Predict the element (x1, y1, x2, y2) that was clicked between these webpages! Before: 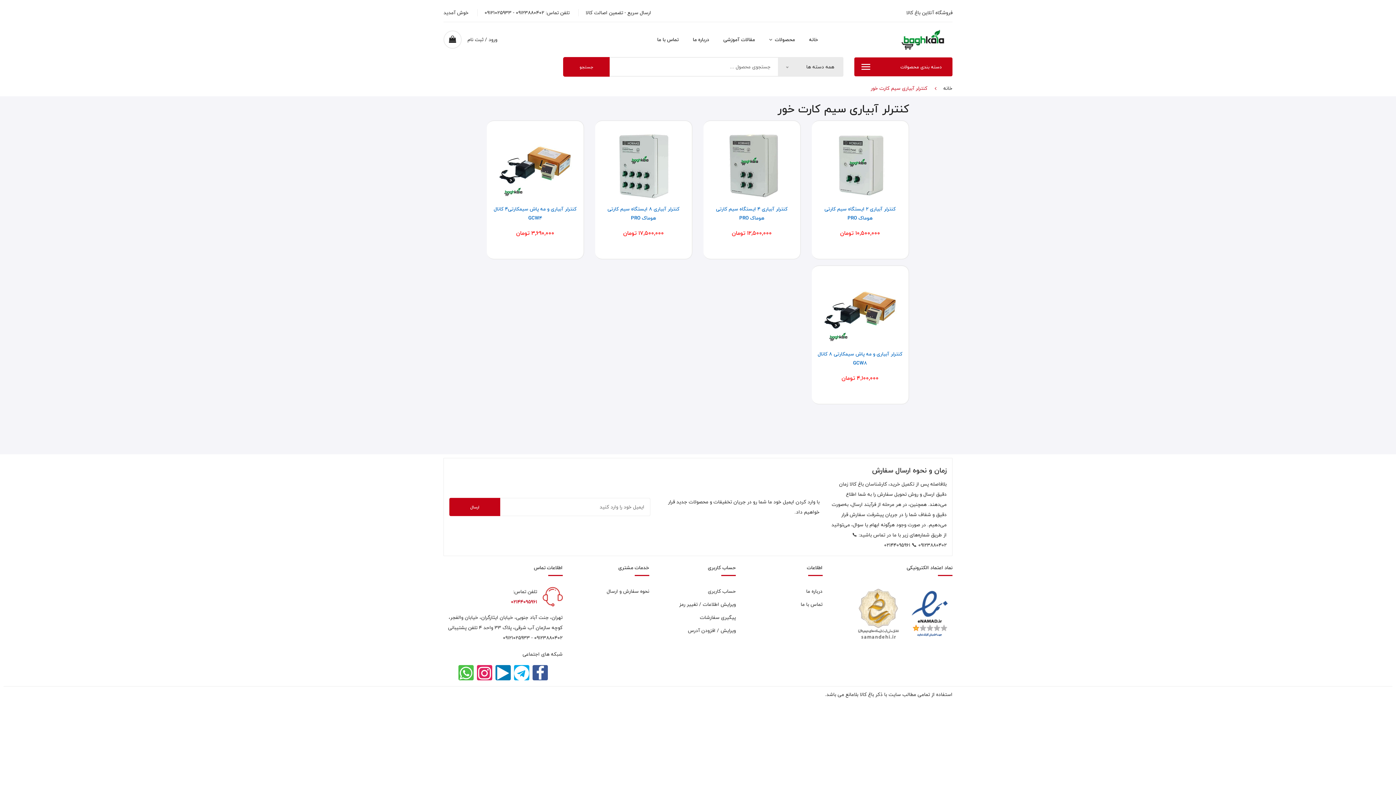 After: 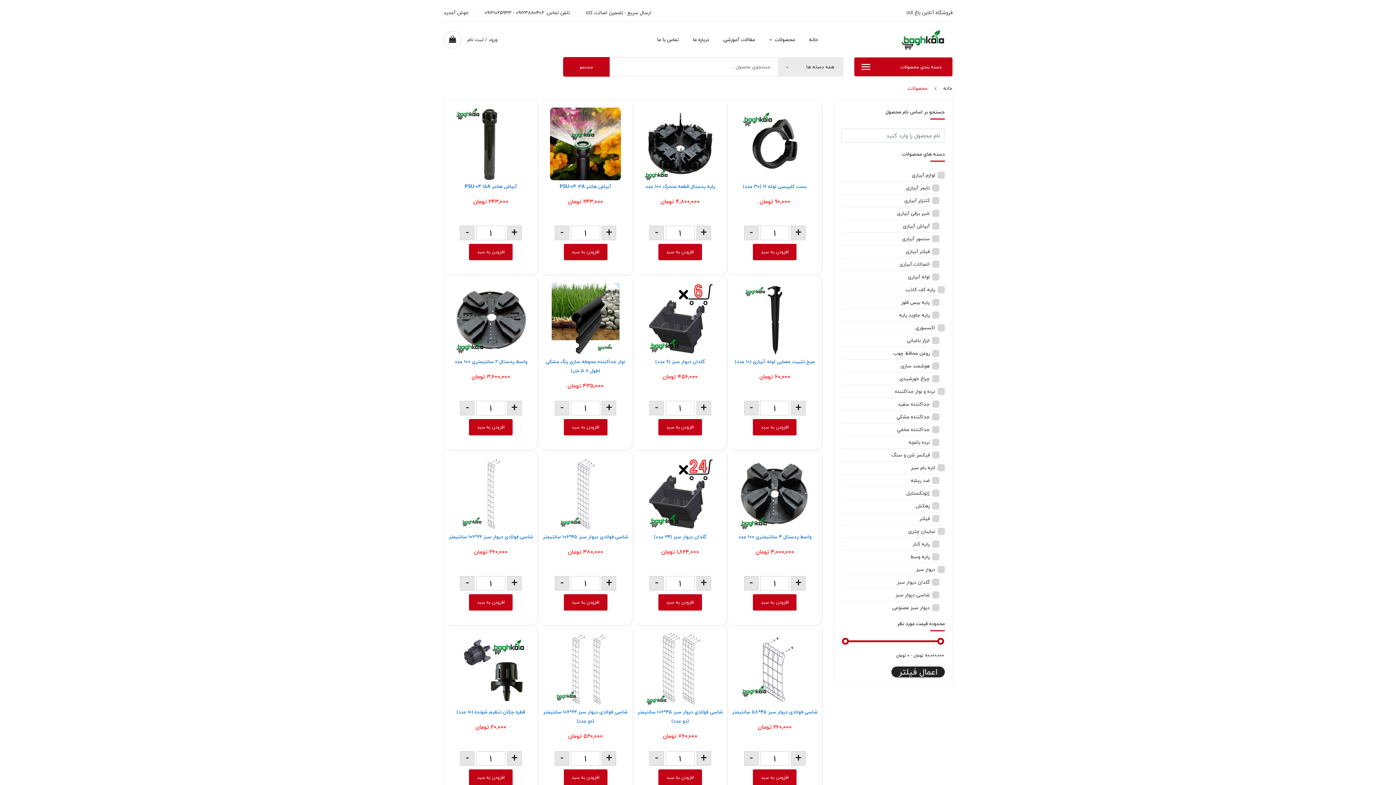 Action: label: محصولات  bbox: (769, 34, 795, 45)